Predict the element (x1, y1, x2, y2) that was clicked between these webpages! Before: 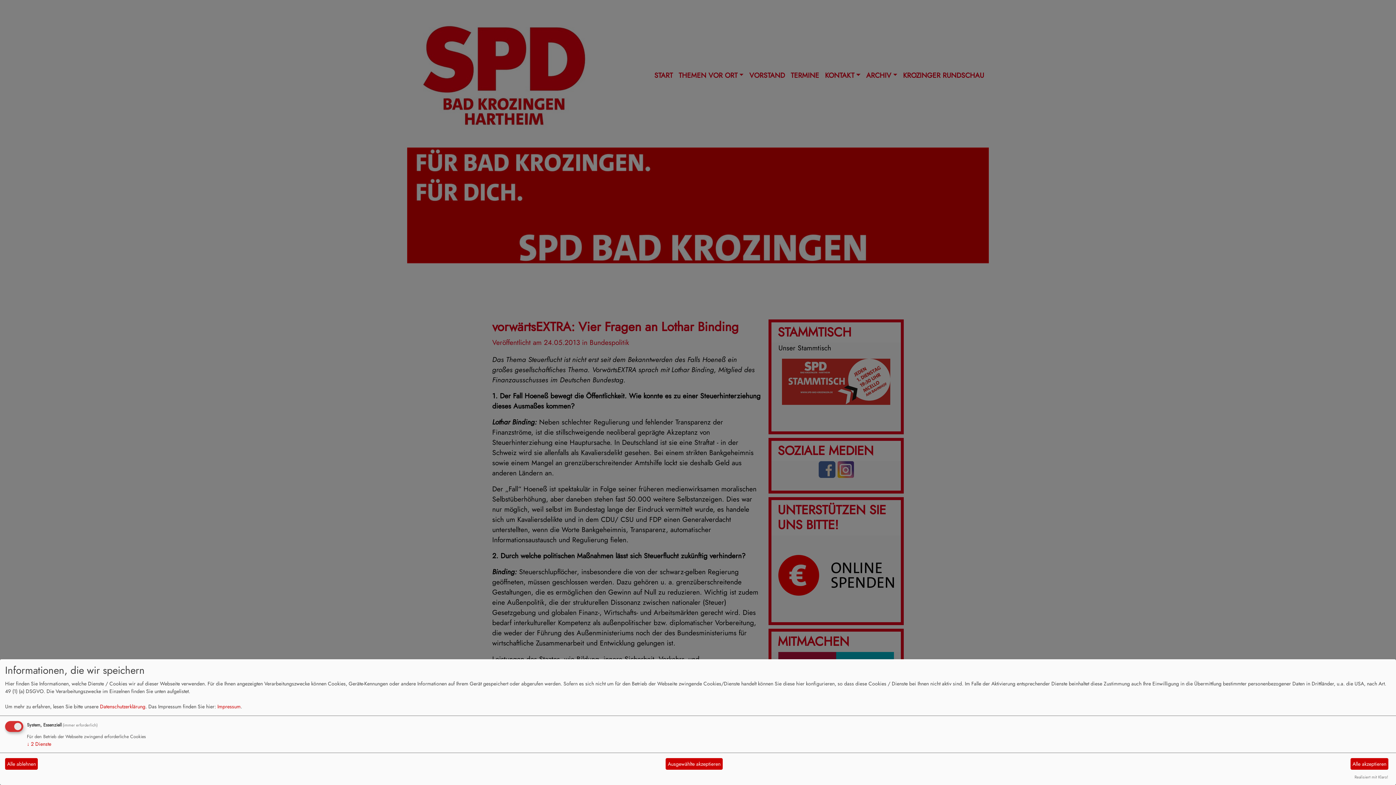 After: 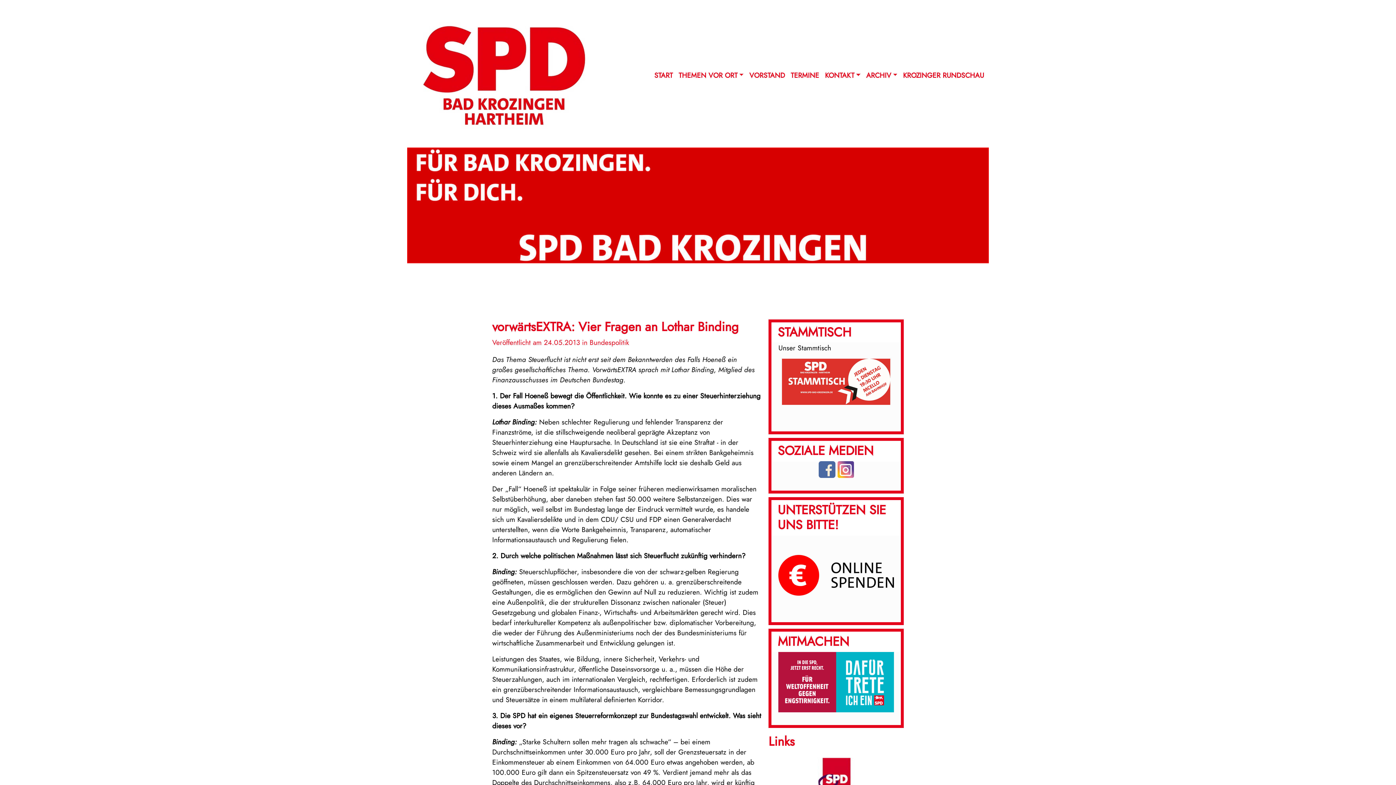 Action: bbox: (5, 758, 37, 770) label: Alle ablehnen